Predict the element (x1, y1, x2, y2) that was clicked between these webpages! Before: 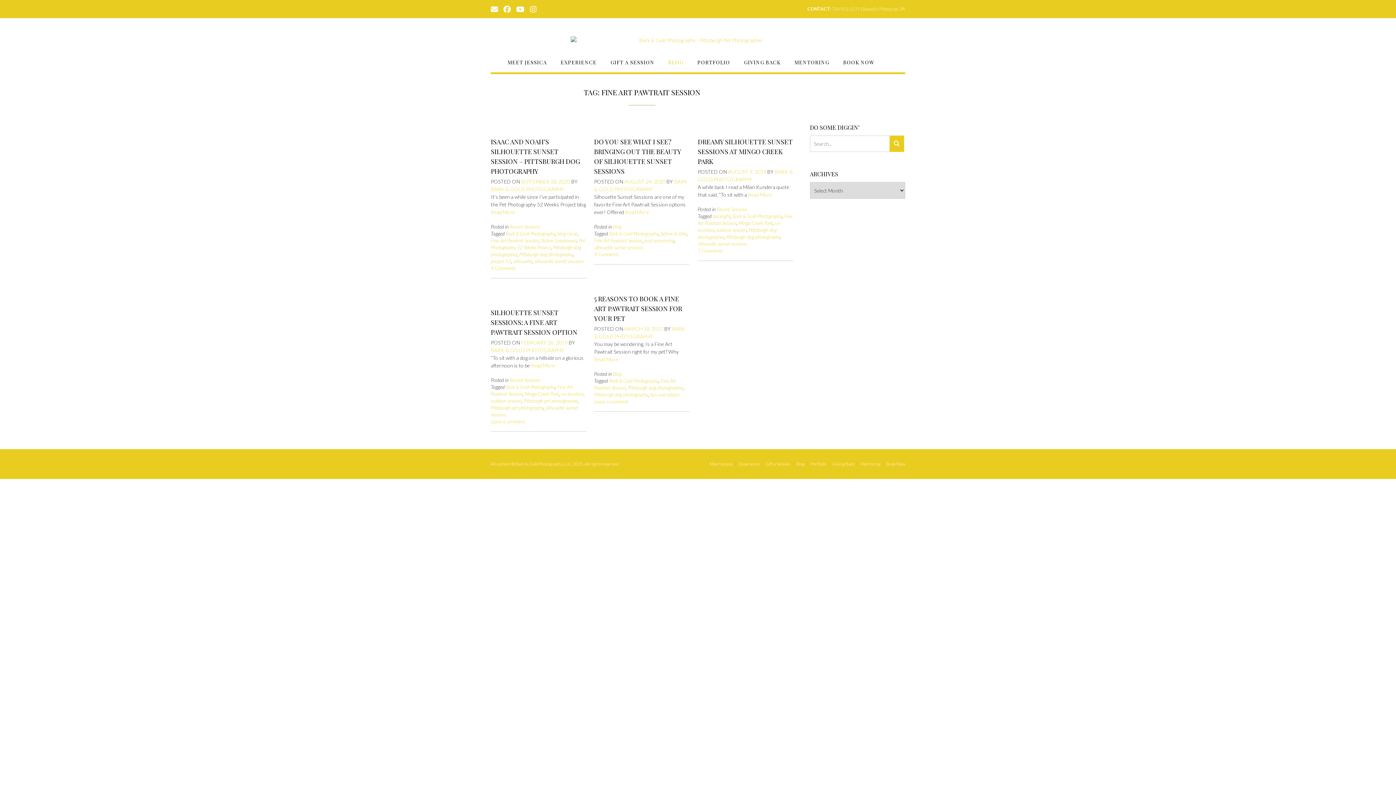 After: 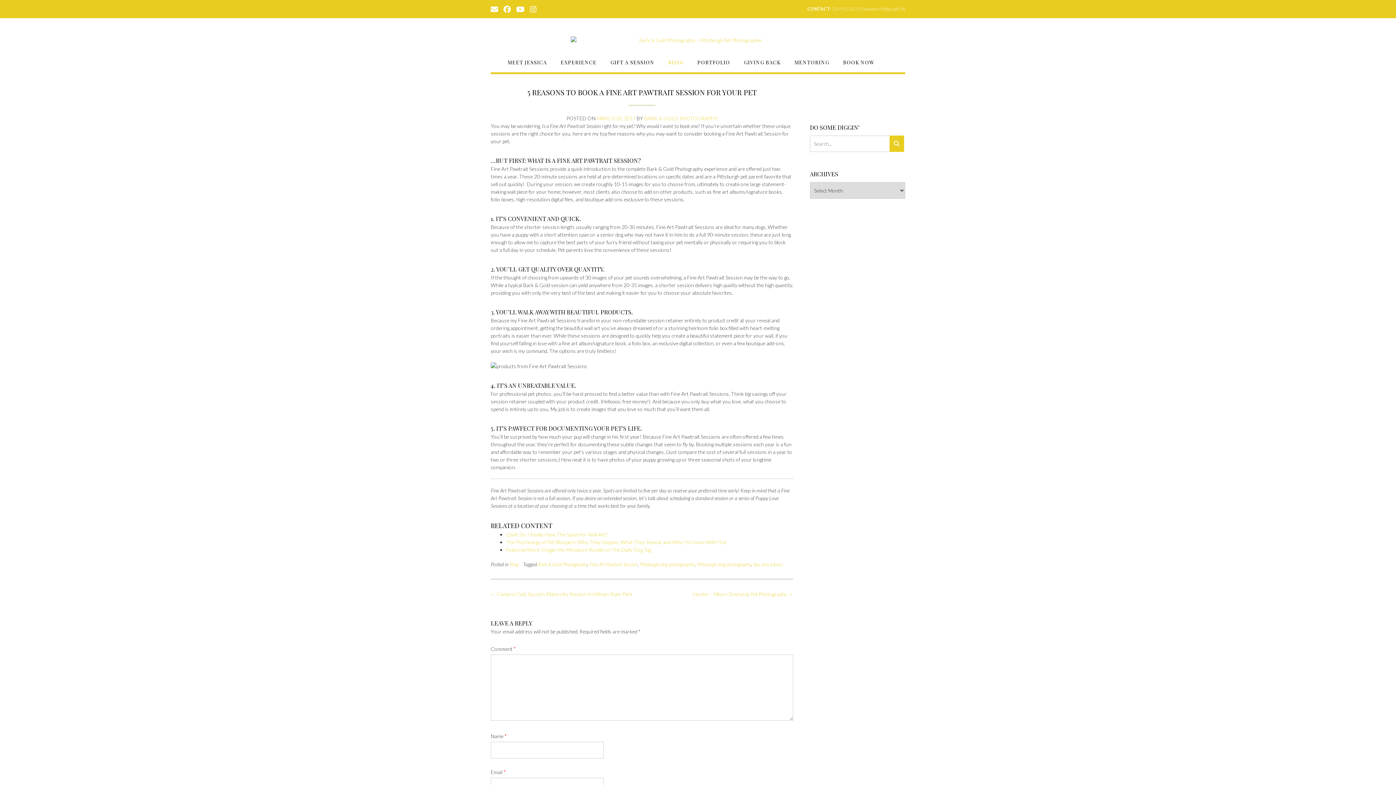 Action: label: MARCH 18, 2017 bbox: (624, 325, 663, 332)